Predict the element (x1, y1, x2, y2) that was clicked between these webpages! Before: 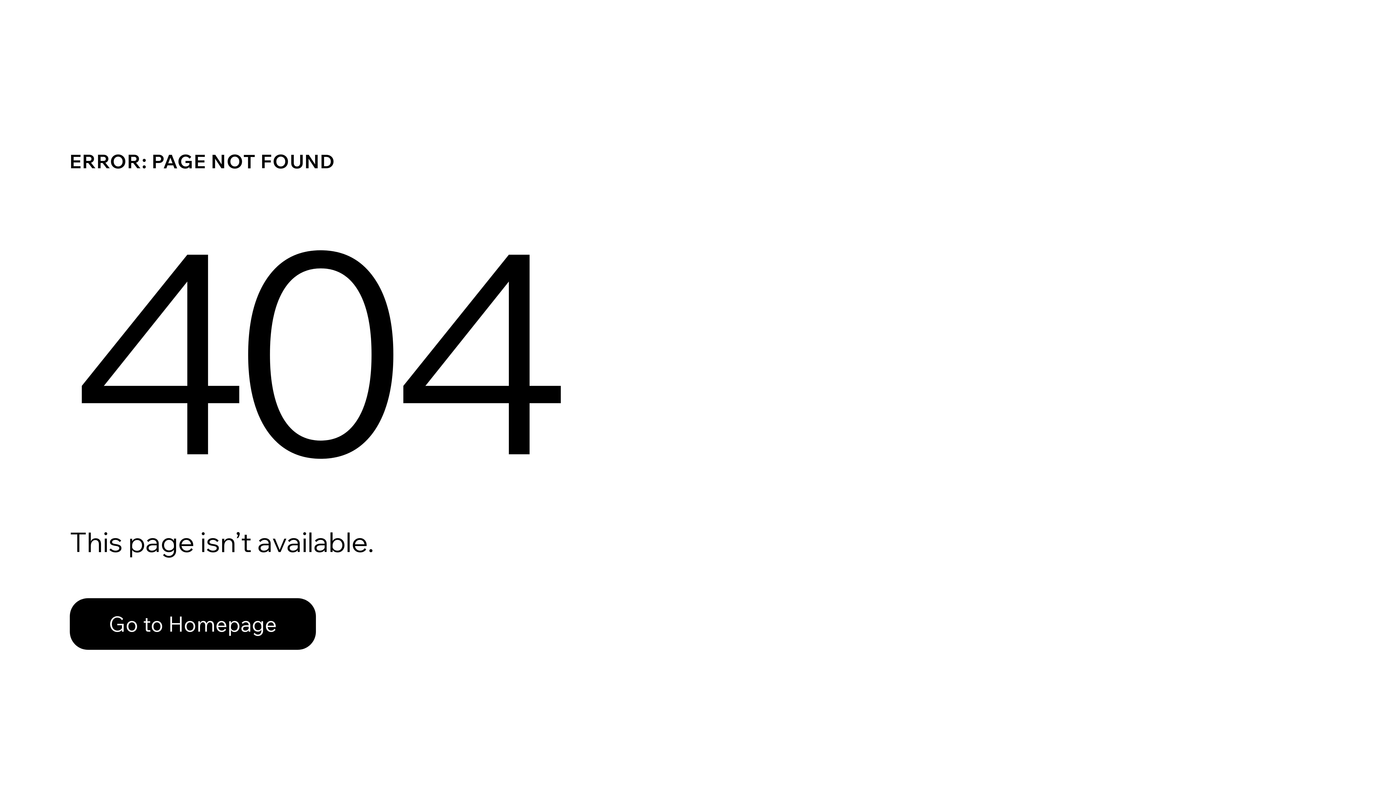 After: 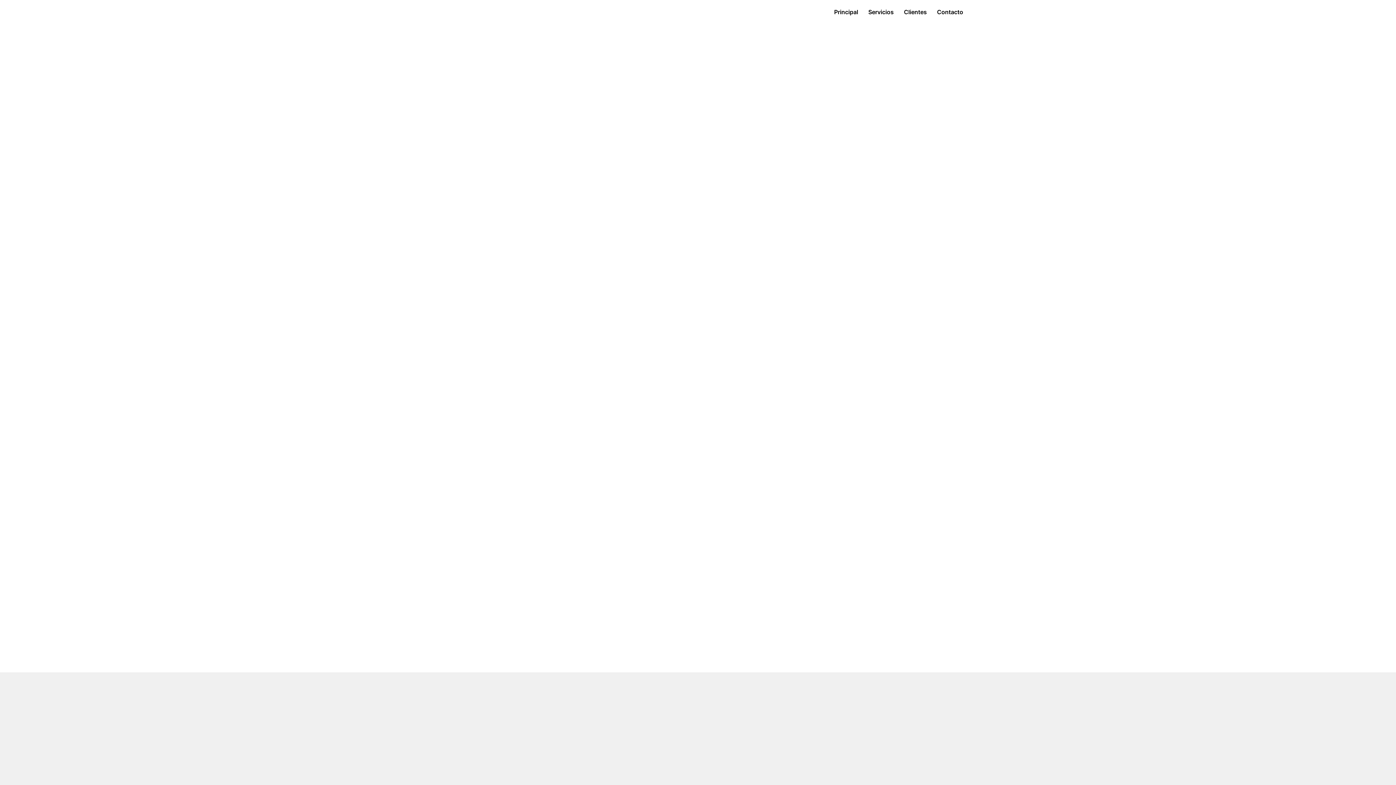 Action: label: Go to Homepage bbox: (69, 598, 316, 650)